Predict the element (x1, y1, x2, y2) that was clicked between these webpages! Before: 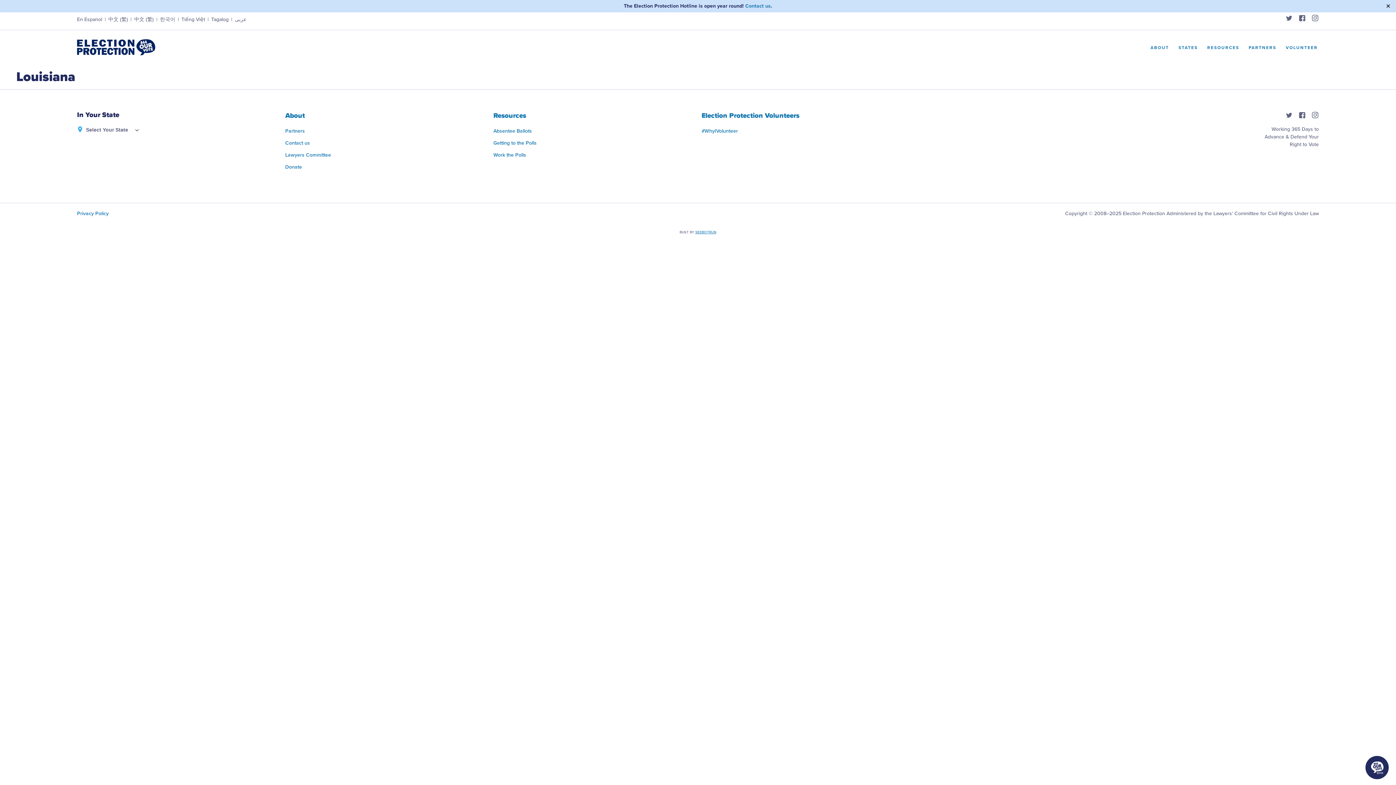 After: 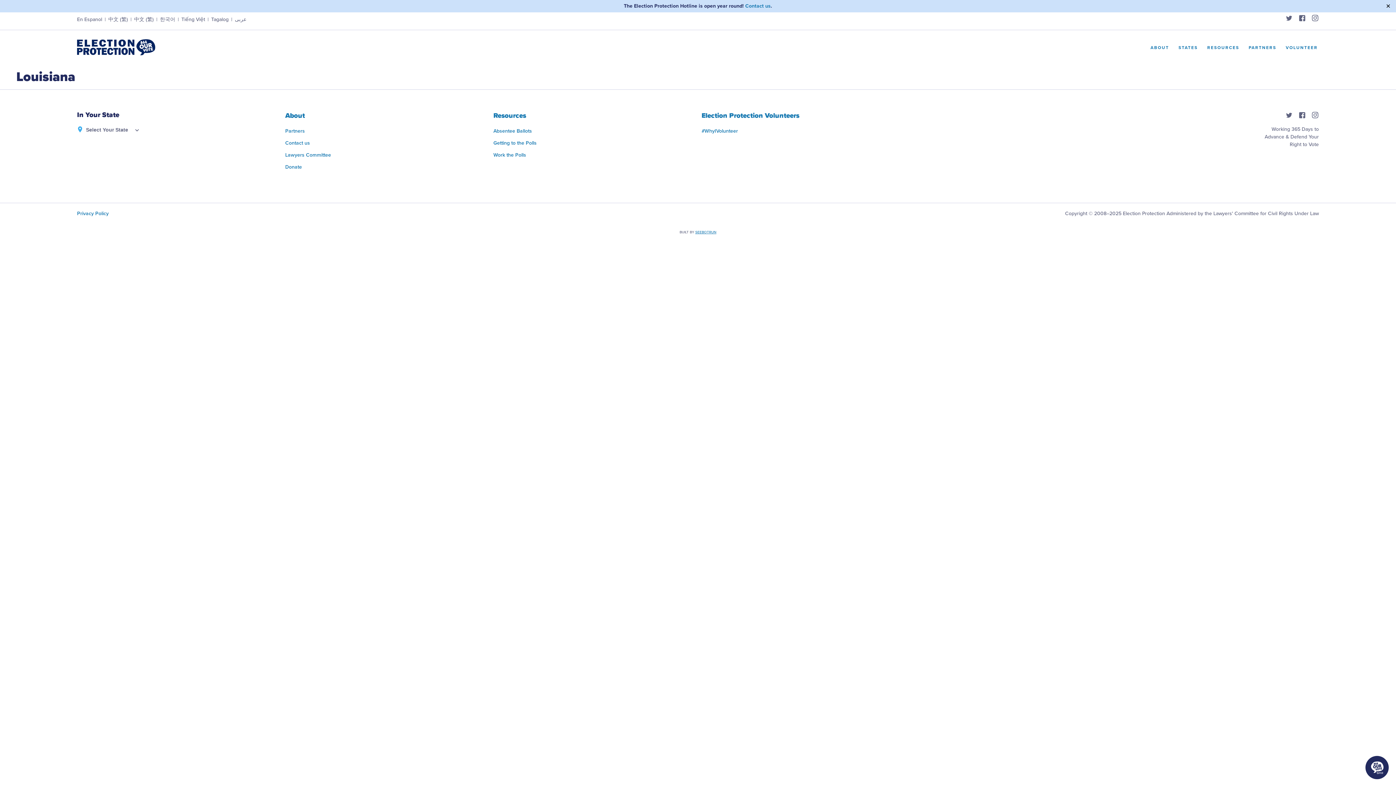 Action: bbox: (1285, 114, 1293, 120)